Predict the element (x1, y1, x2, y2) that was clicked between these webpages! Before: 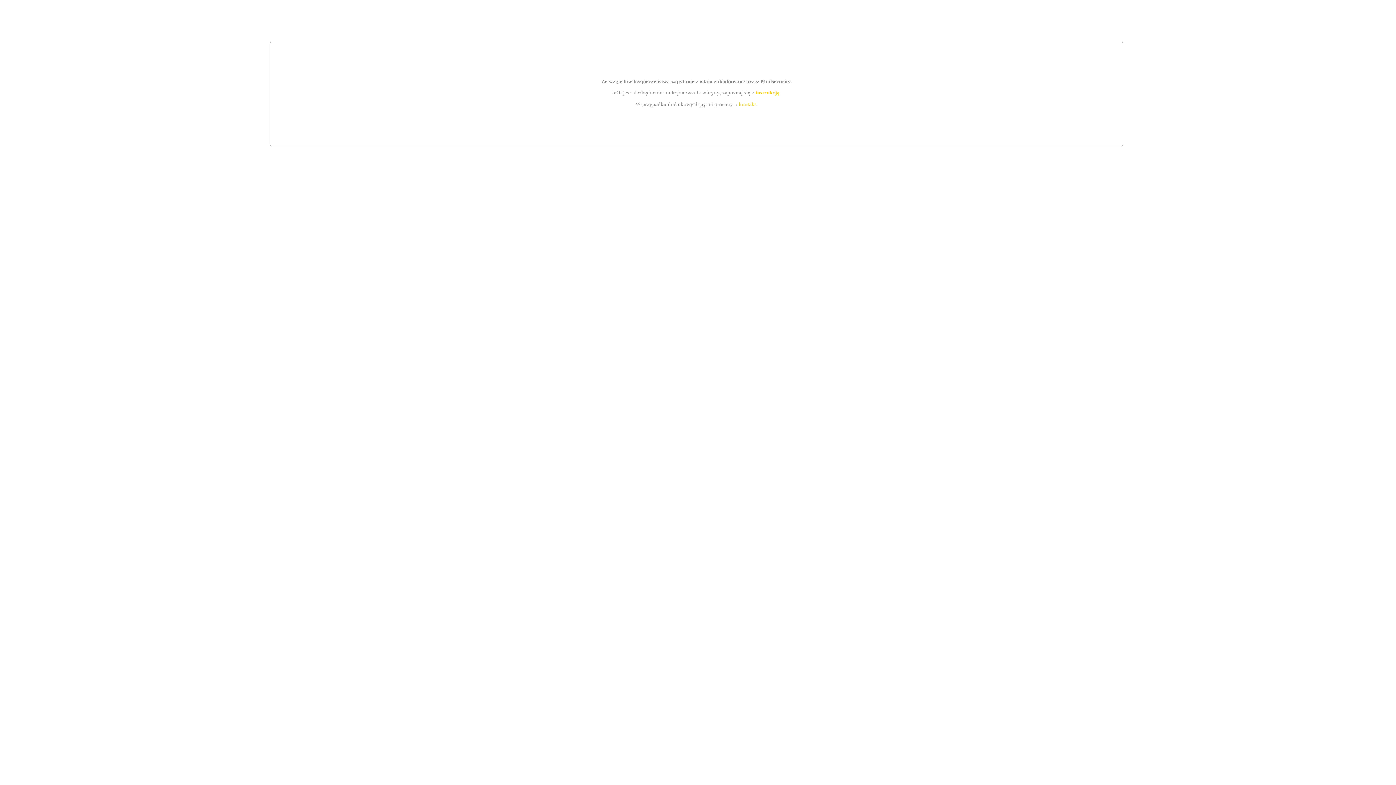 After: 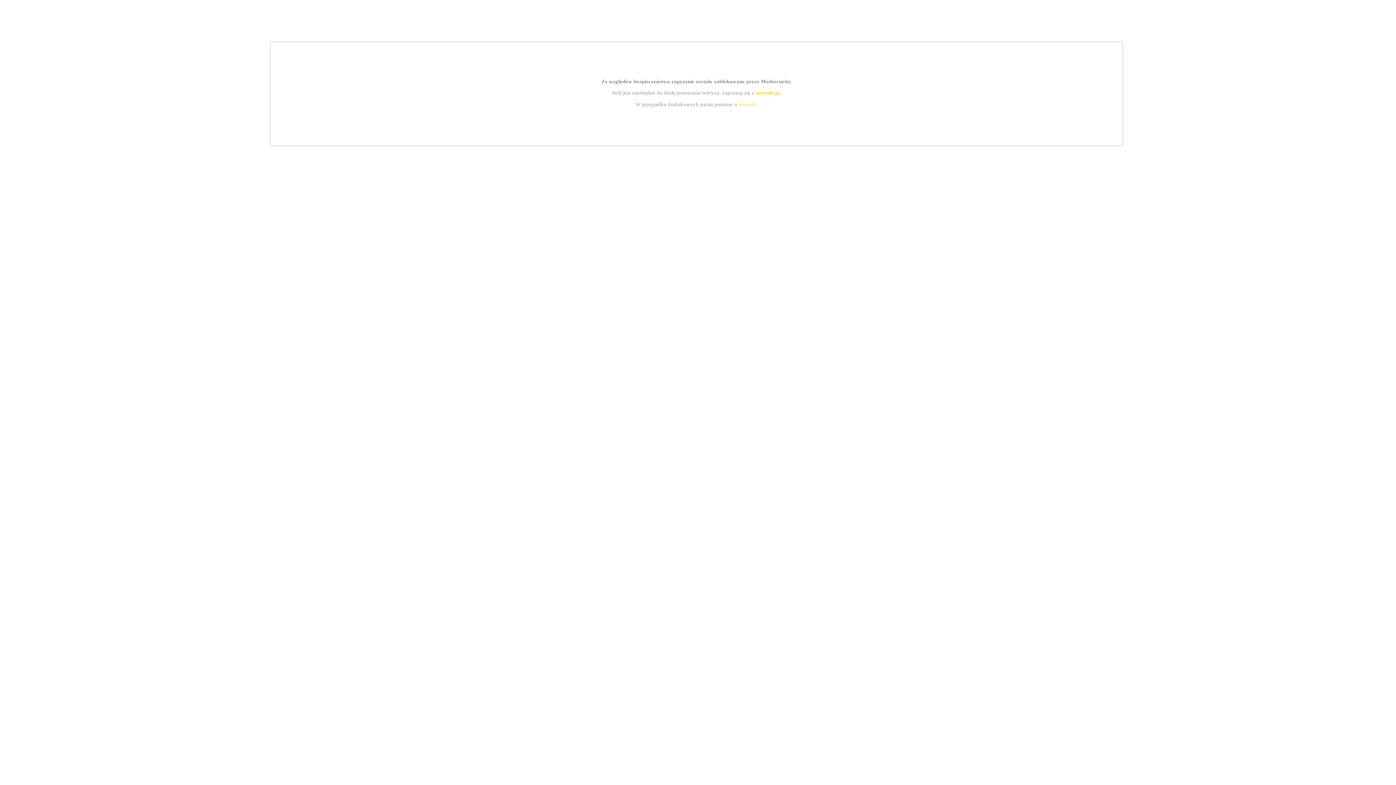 Action: bbox: (755, 89, 779, 95) label: instrukcją